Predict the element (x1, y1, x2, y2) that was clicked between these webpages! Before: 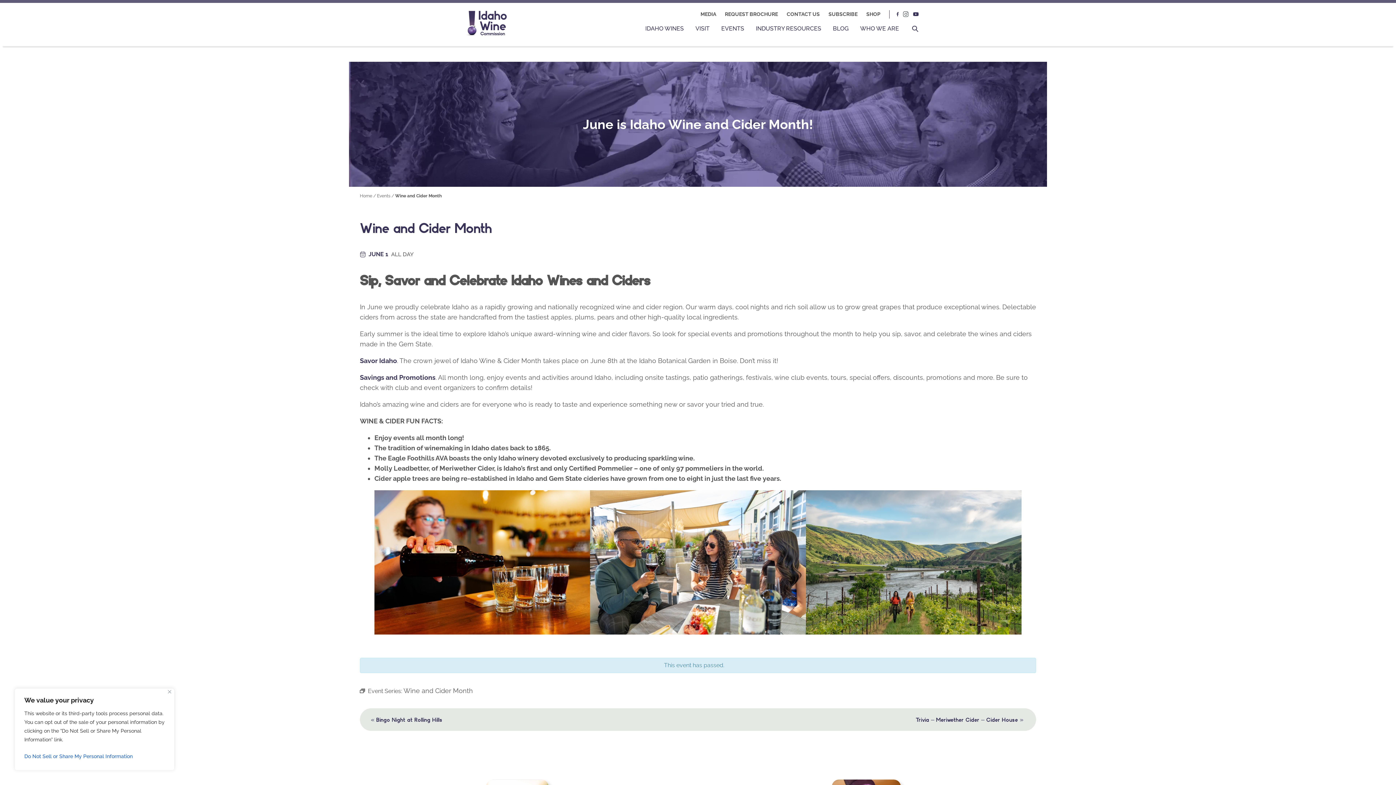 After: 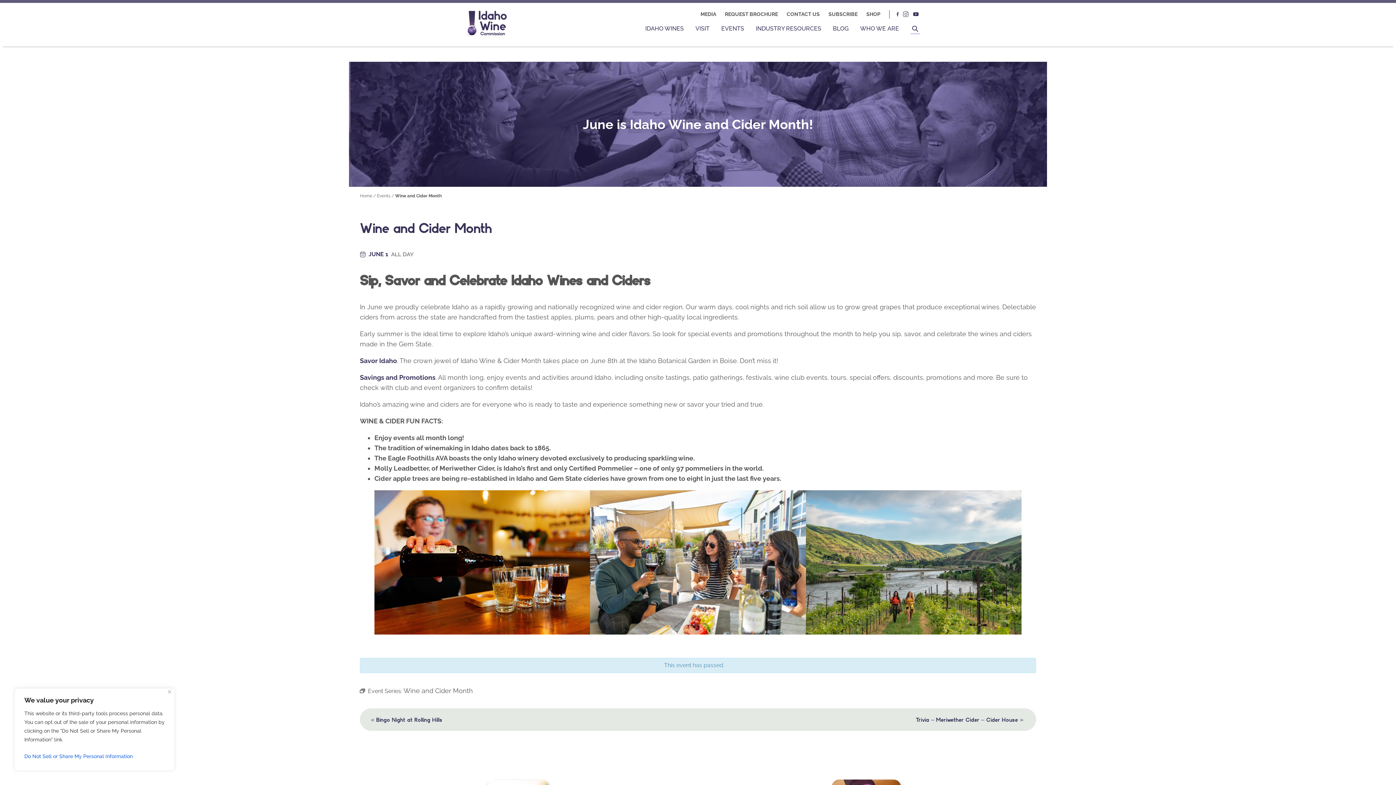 Action: label: SEARCH bbox: (910, 24, 920, 34)